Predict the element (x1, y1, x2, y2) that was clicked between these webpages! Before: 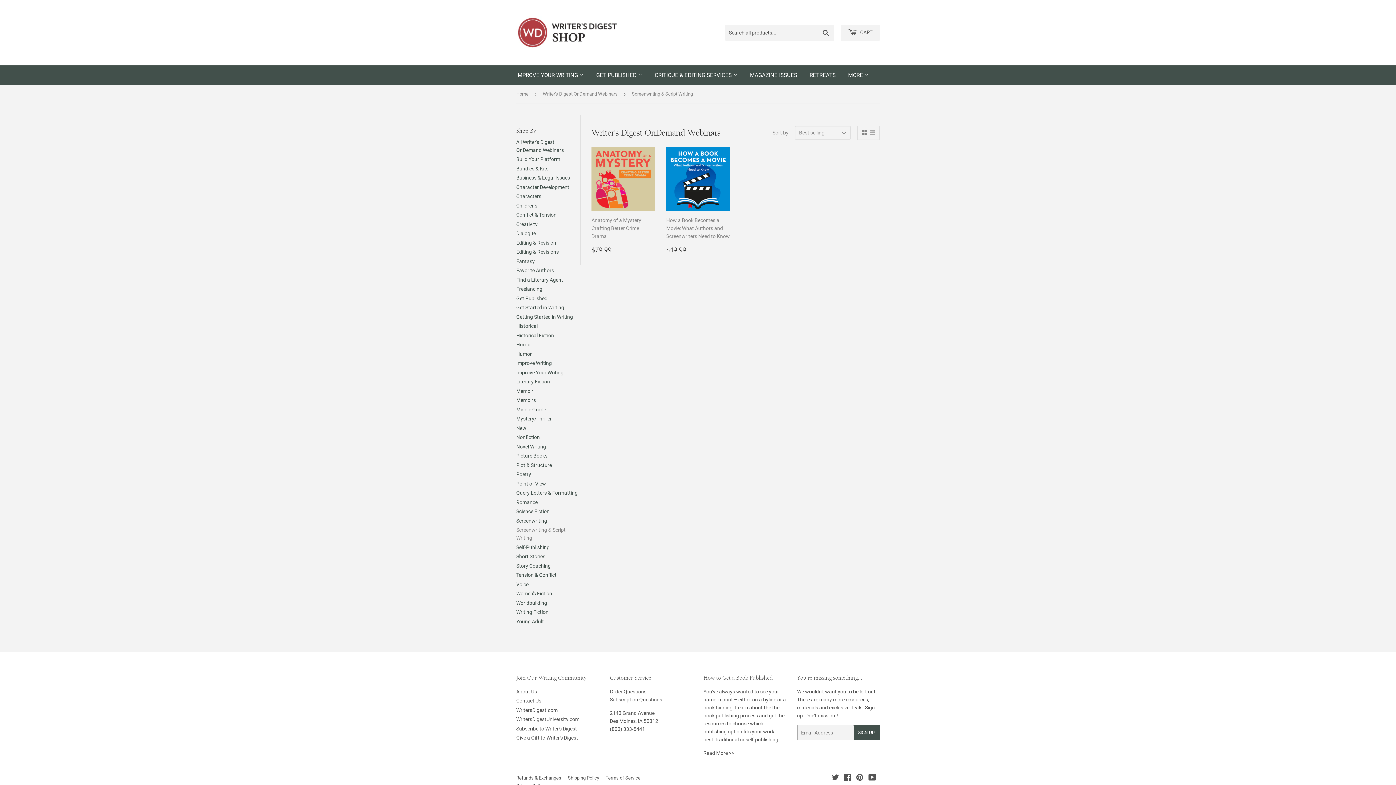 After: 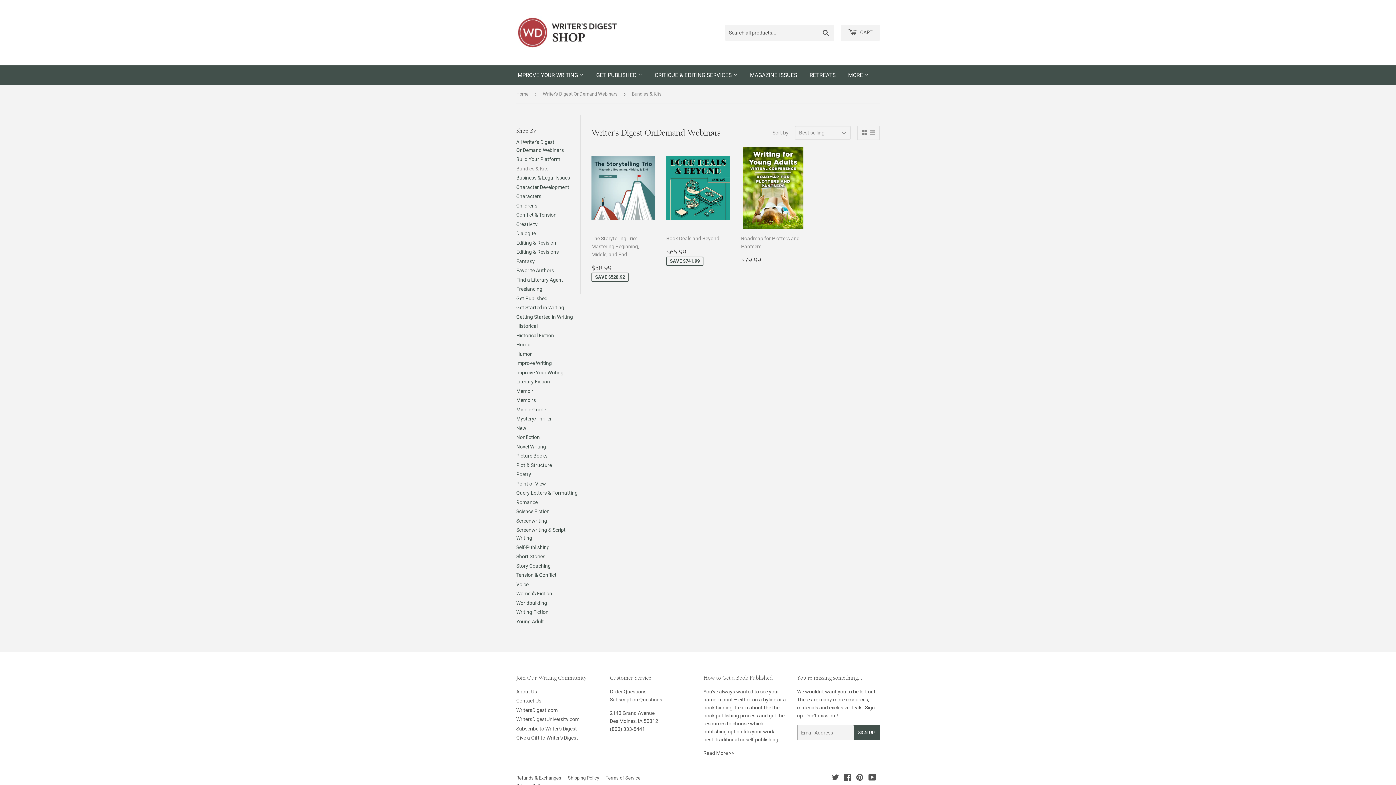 Action: label: Bundles & Kits bbox: (516, 165, 548, 171)